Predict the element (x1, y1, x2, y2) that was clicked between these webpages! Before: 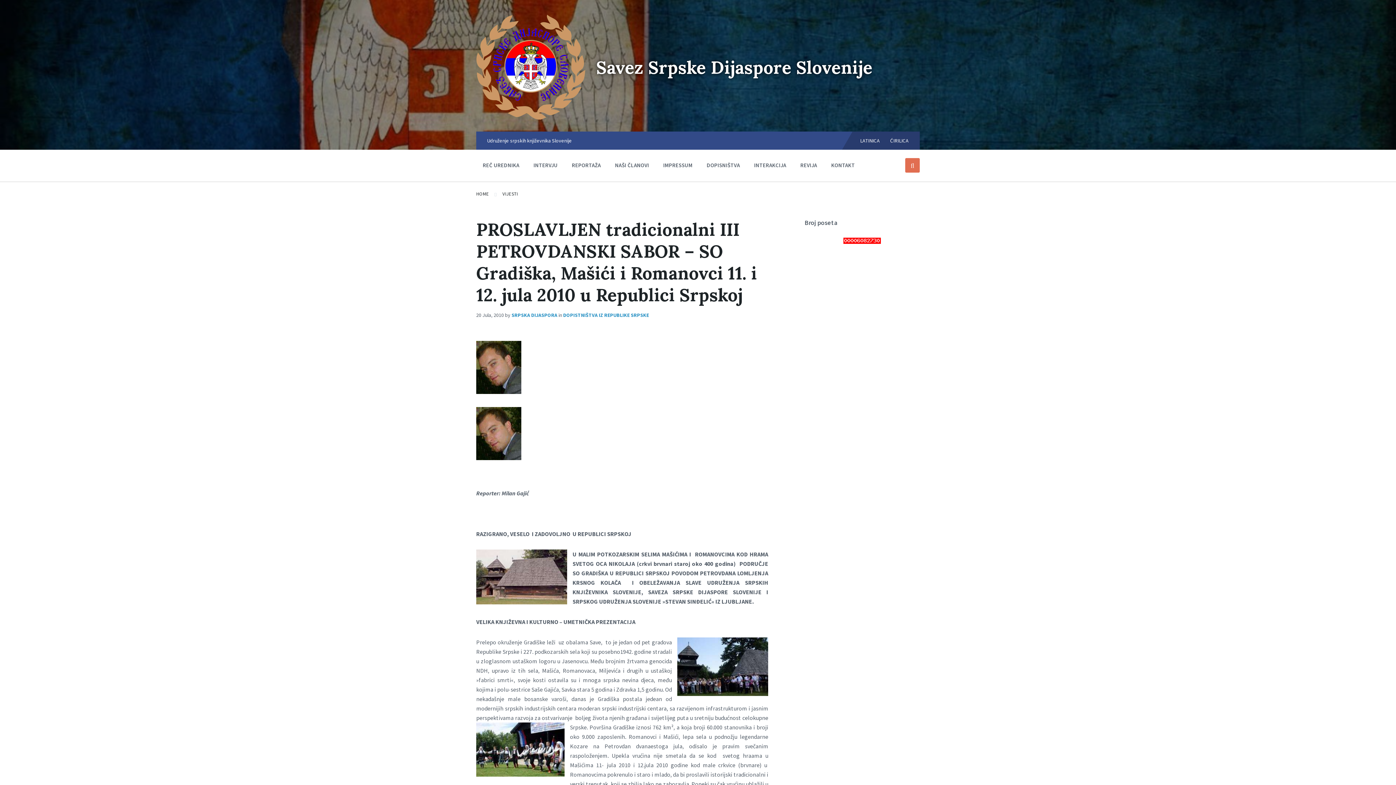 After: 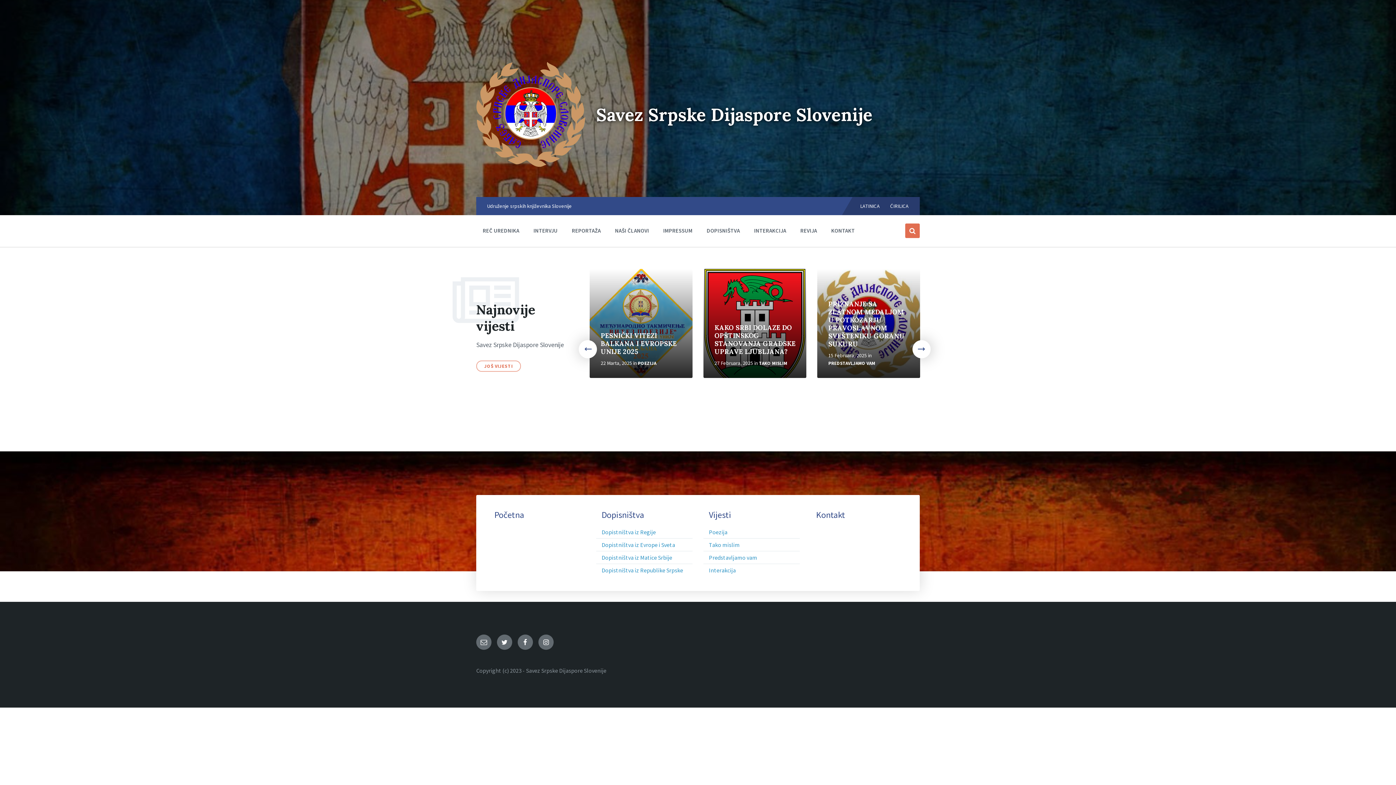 Action: bbox: (476, 190, 489, 197) label: HOME